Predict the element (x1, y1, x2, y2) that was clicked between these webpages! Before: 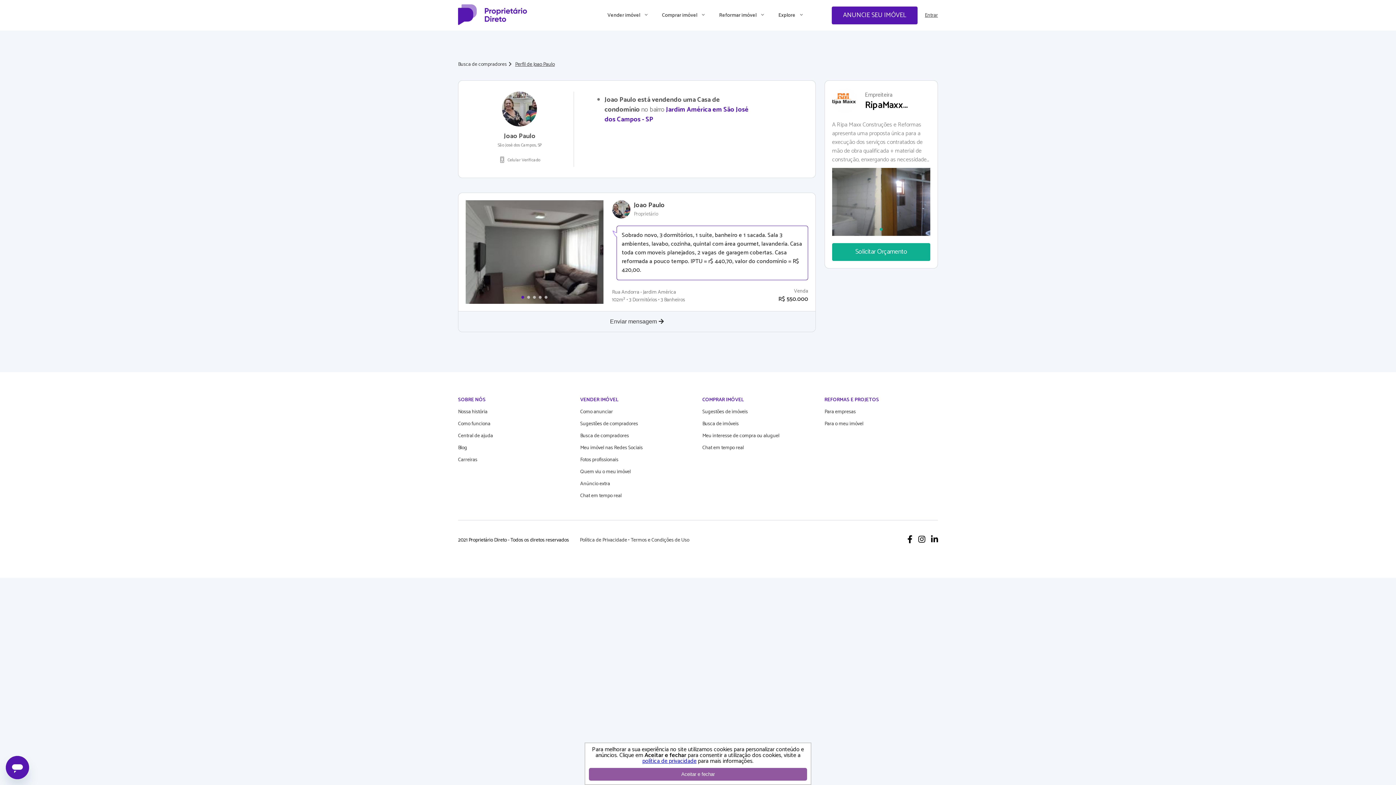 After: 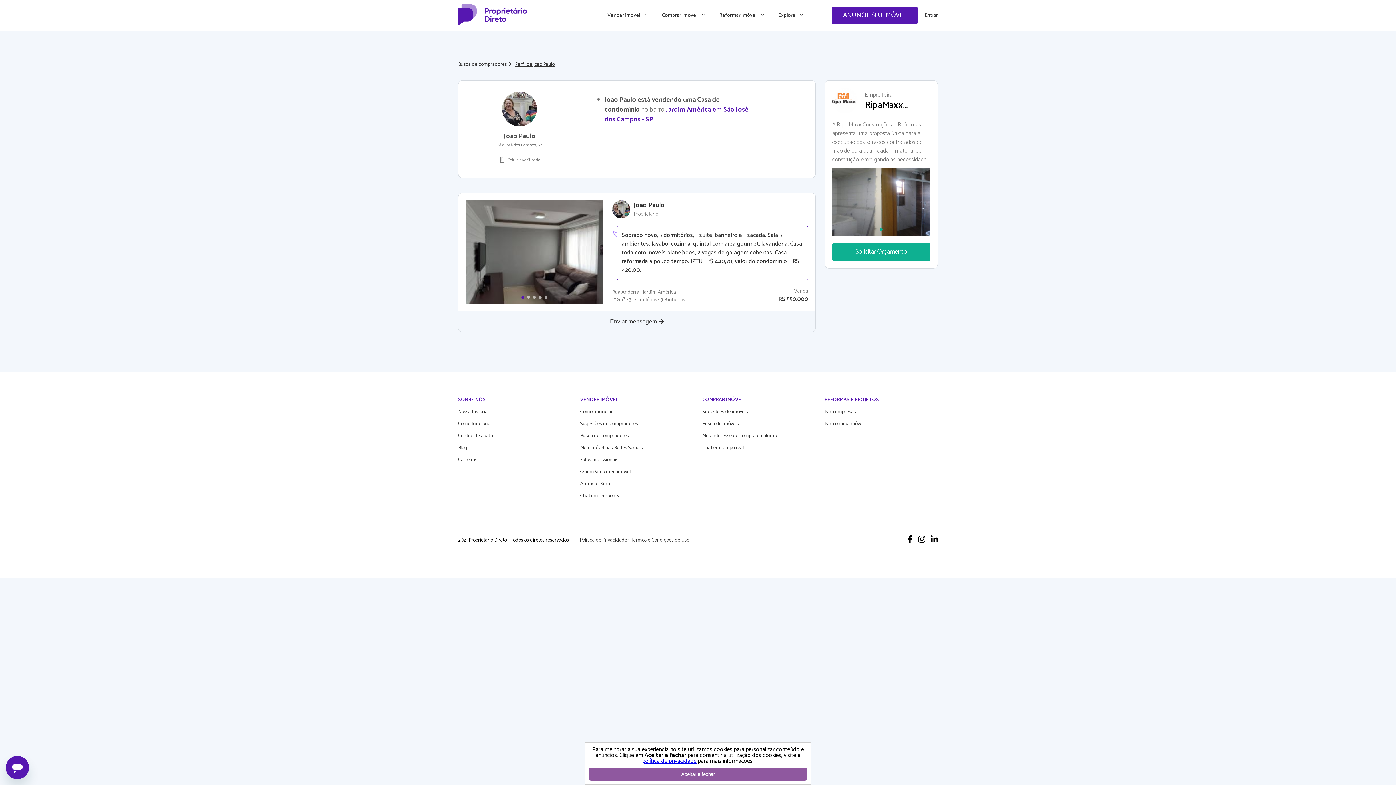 Action: bbox: (642, 756, 696, 766) label: política de privacidade